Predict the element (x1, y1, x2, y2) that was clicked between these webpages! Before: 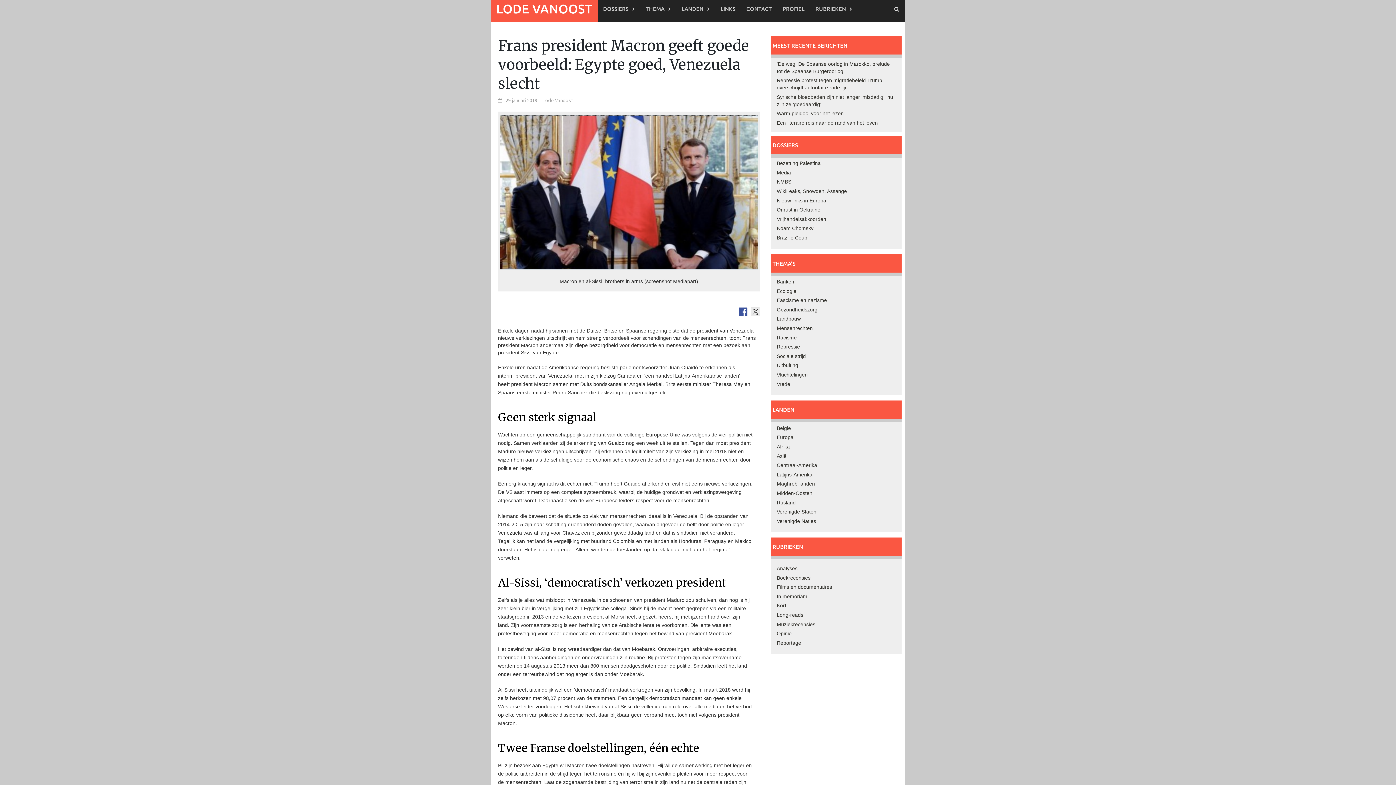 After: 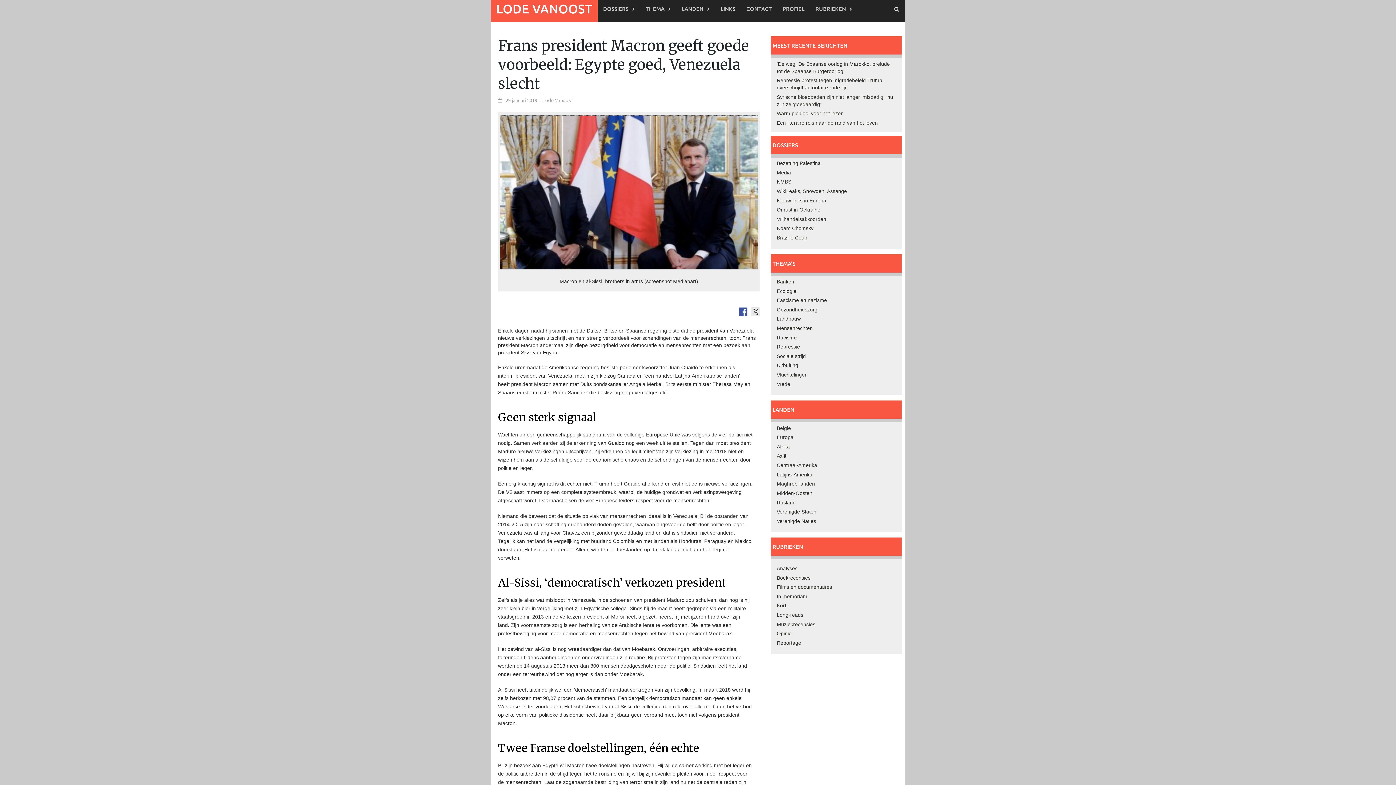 Action: bbox: (738, 307, 747, 316)